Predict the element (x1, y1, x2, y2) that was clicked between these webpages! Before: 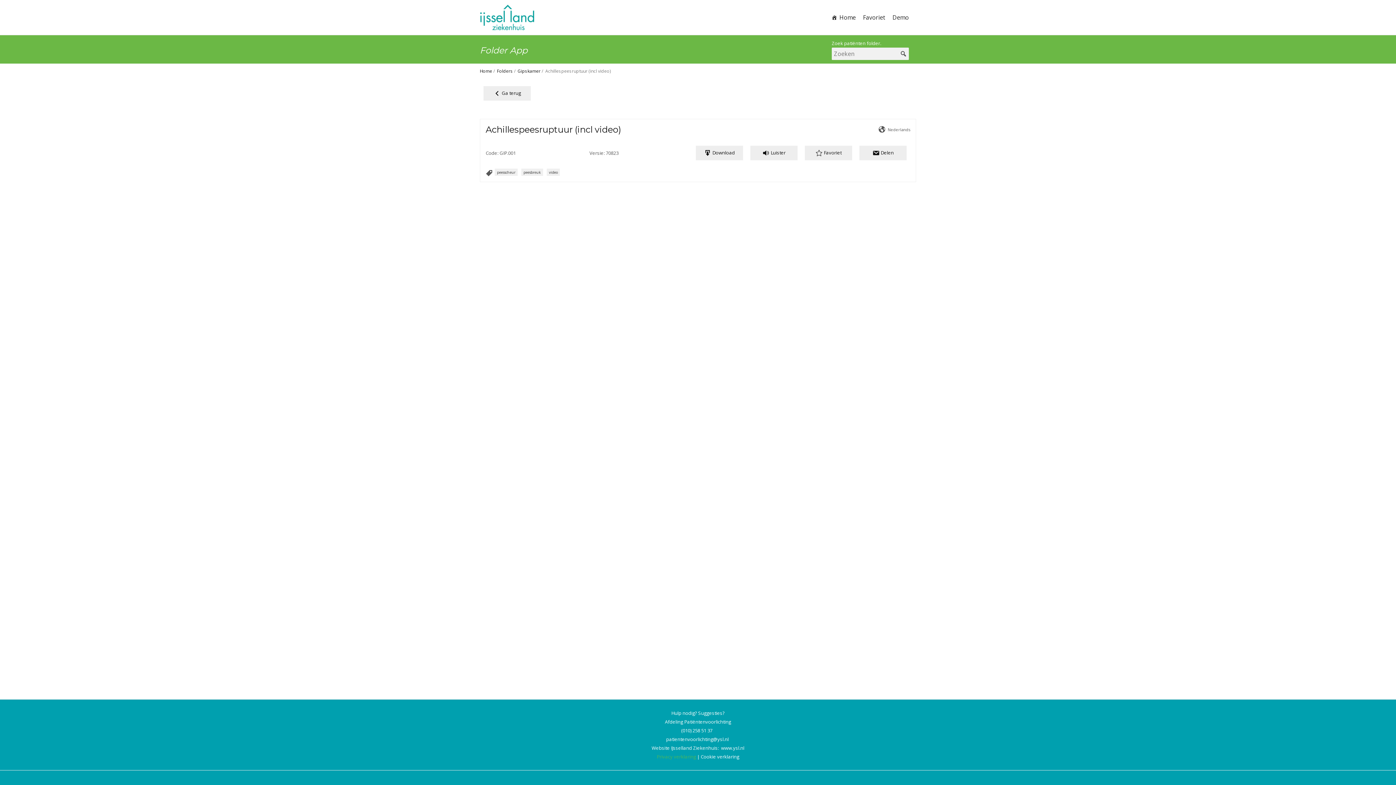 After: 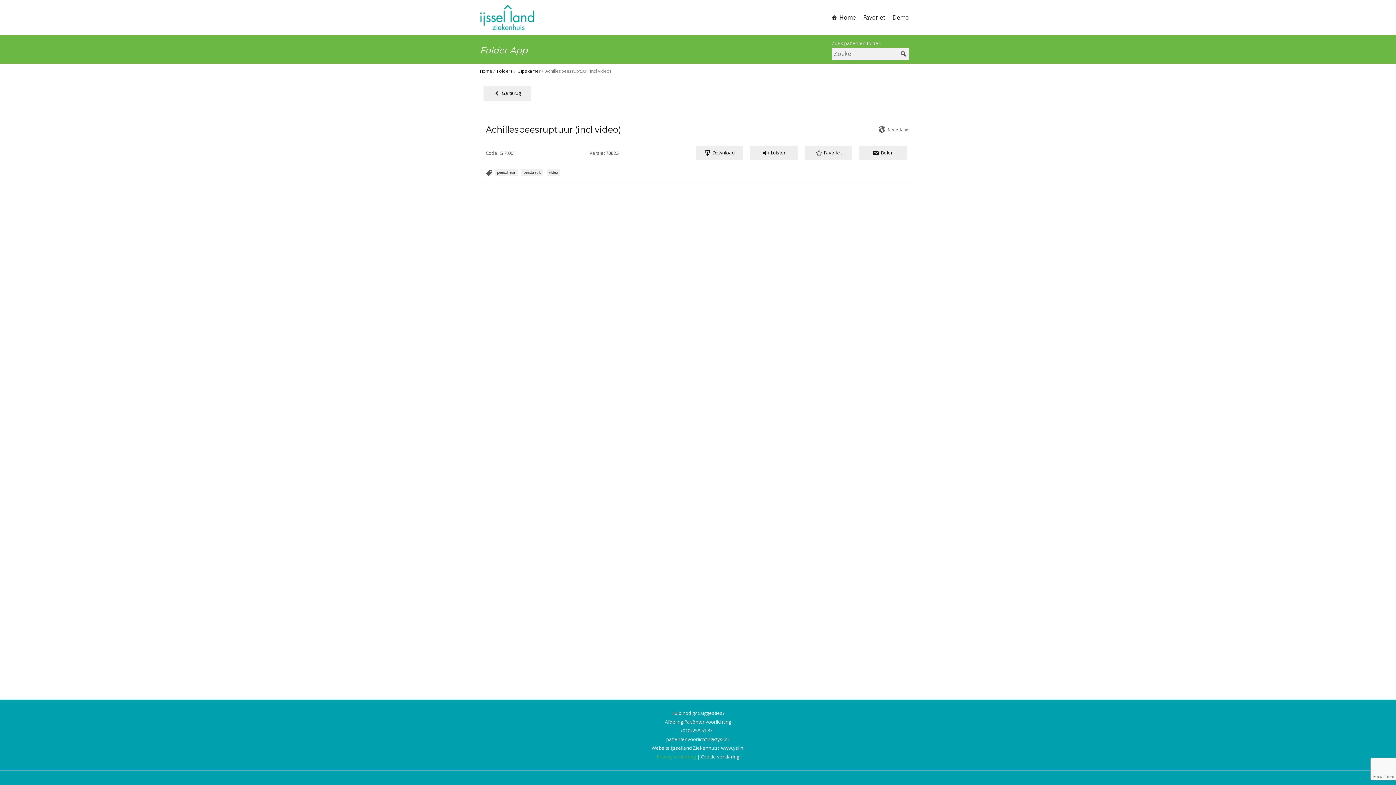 Action: label: video bbox: (546, 168, 560, 175)